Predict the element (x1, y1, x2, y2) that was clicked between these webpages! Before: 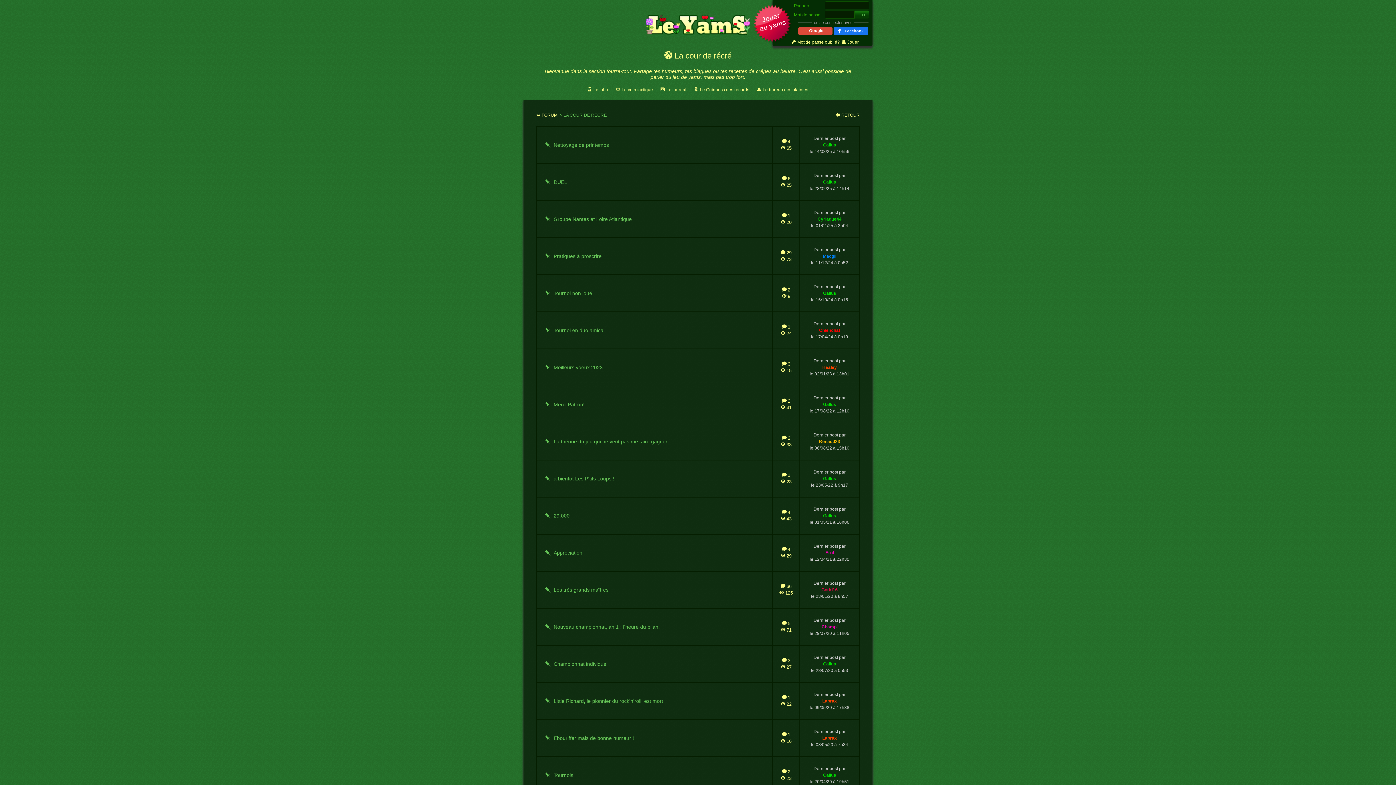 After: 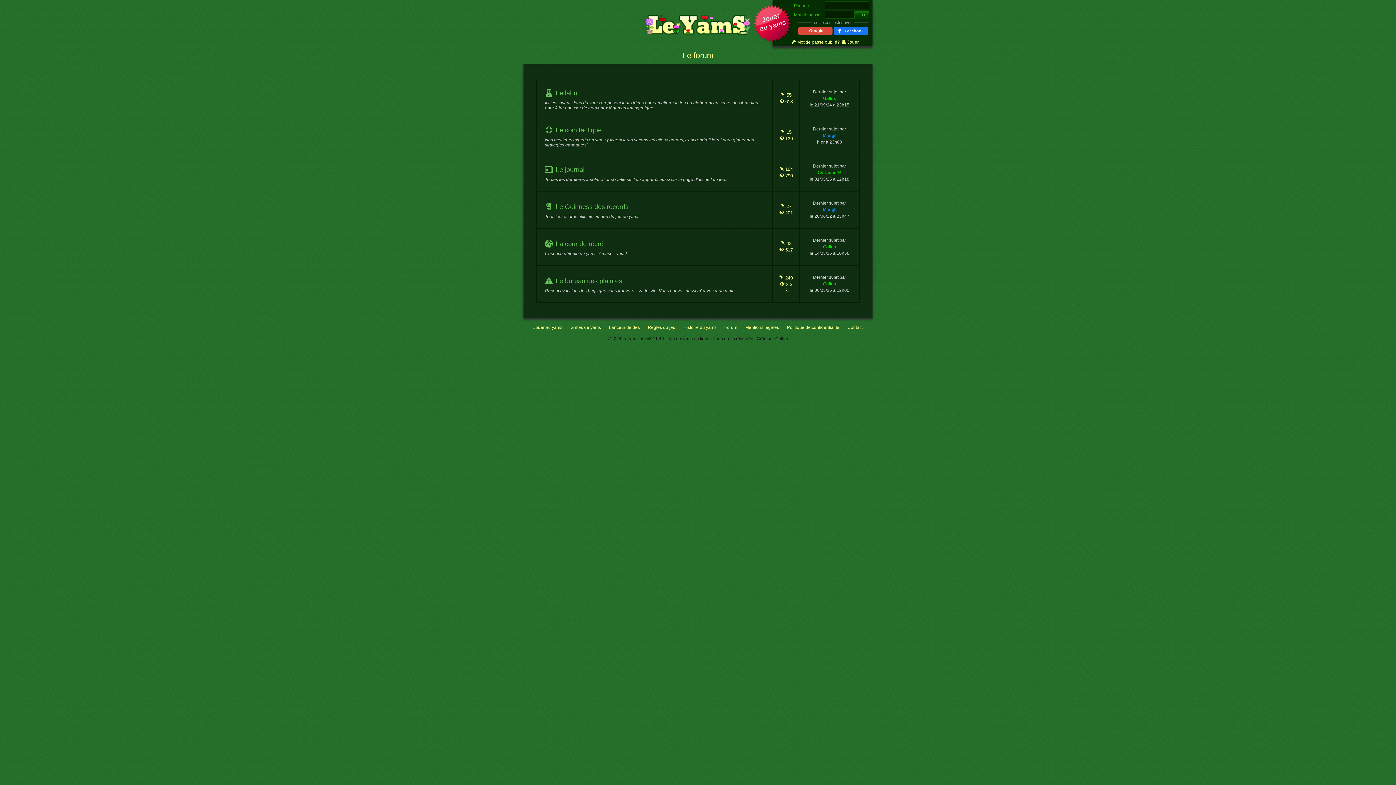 Action: bbox: (541, 112, 557, 117) label: FORUM